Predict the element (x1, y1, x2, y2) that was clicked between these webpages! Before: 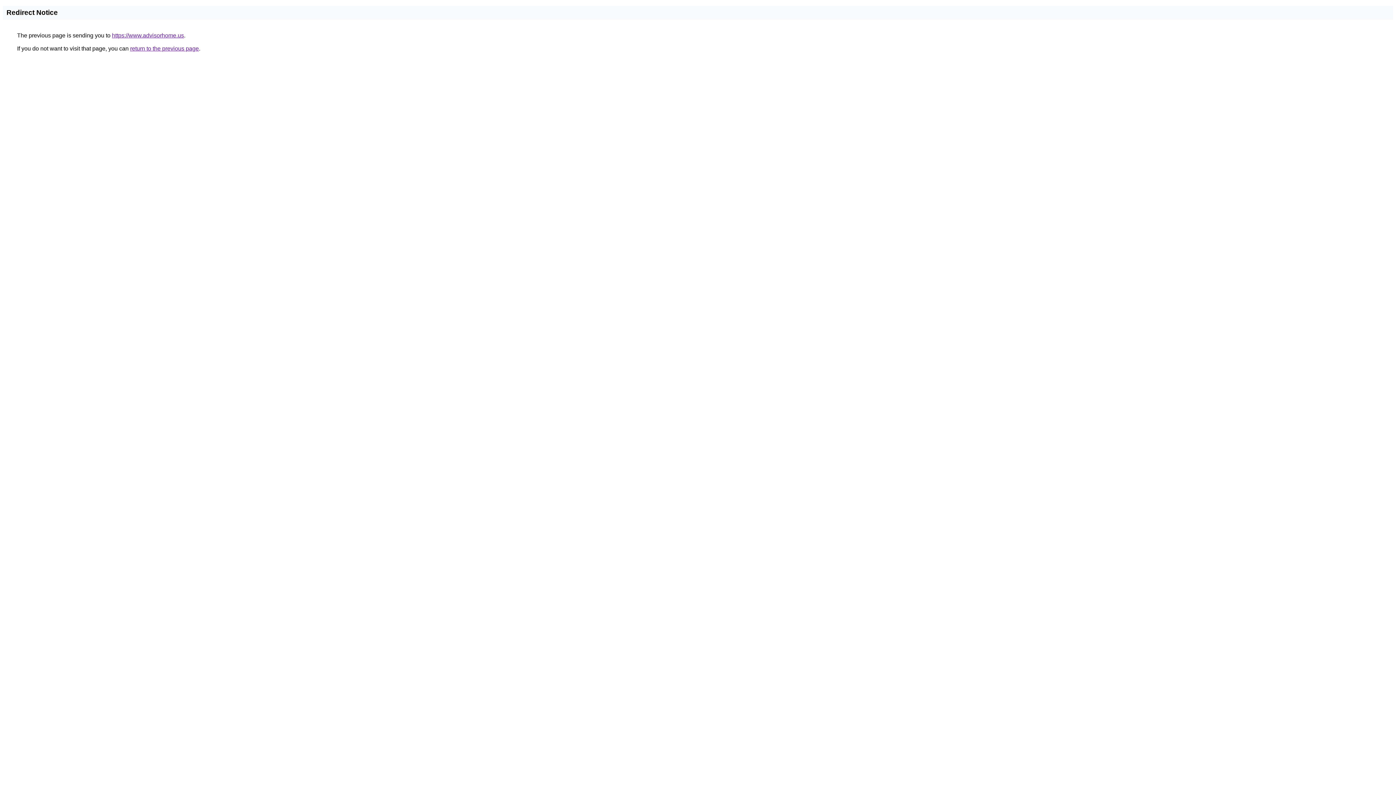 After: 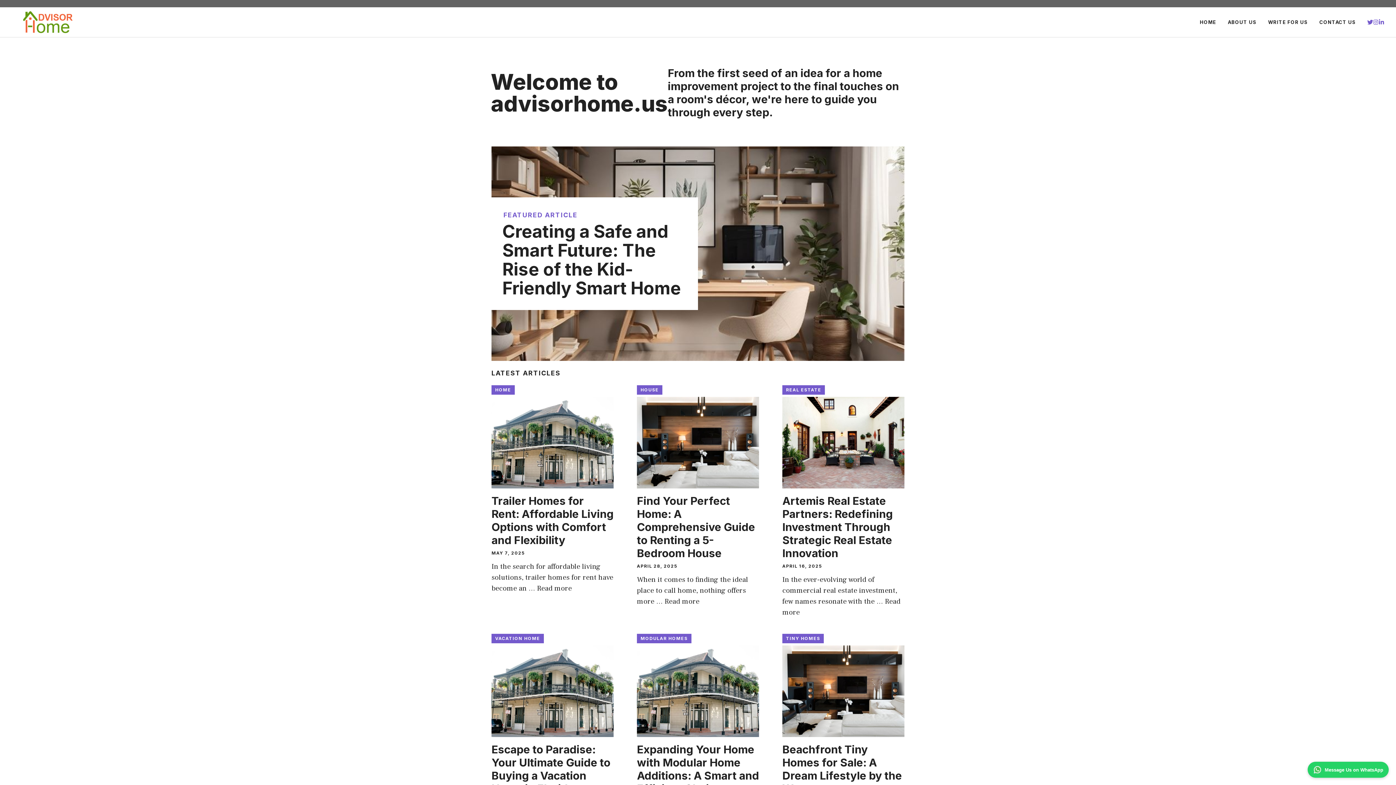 Action: label: https://www.advisorhome.us bbox: (112, 32, 184, 38)